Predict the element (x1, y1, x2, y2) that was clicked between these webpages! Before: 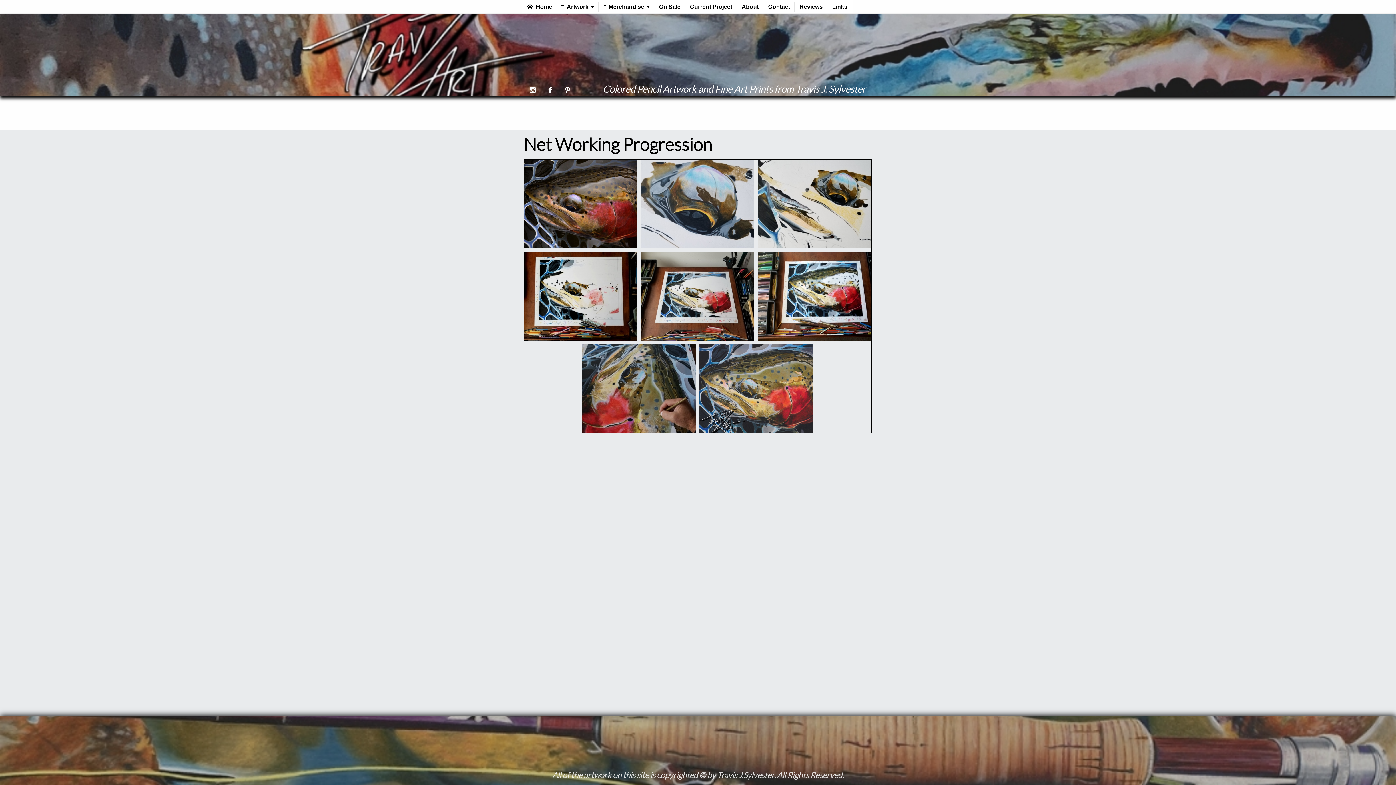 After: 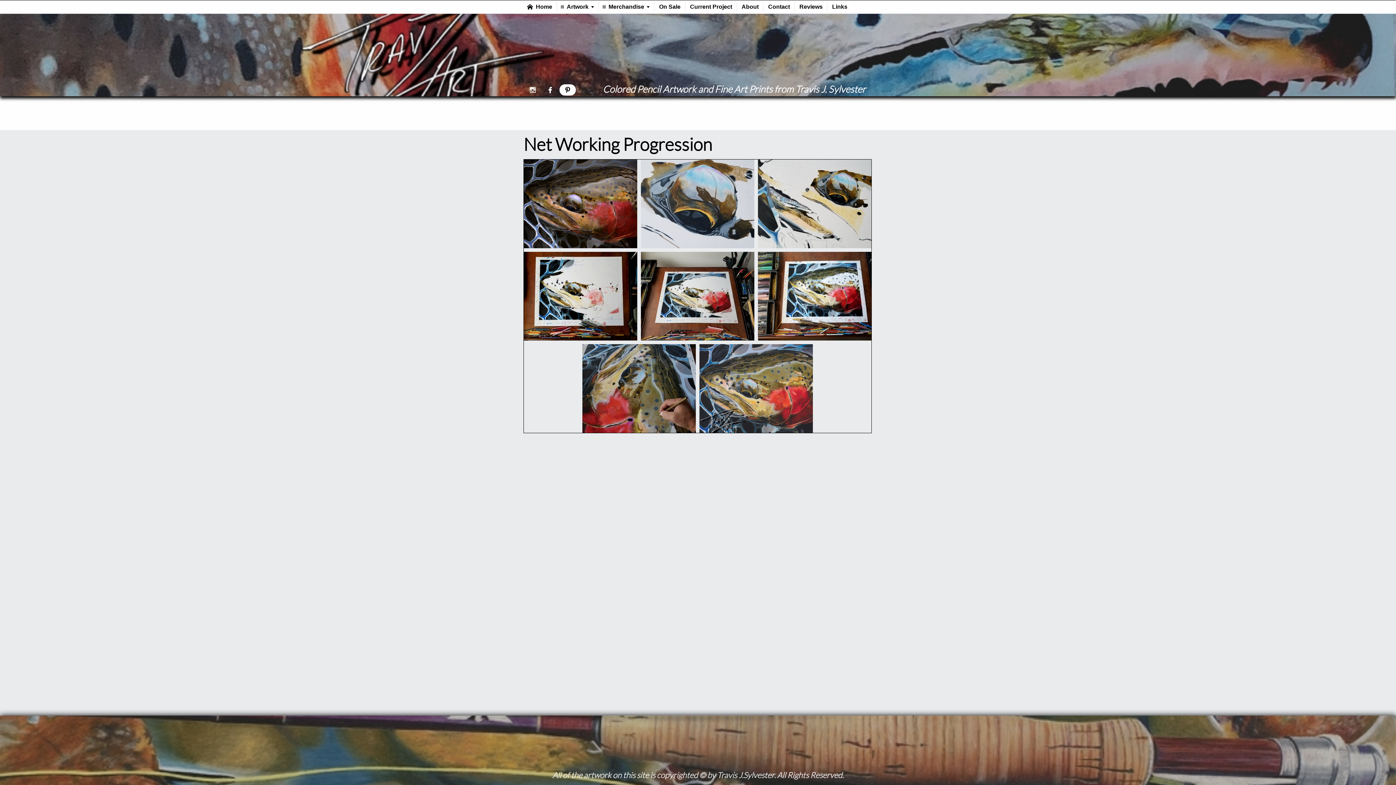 Action: bbox: (559, 84, 576, 95) label: 